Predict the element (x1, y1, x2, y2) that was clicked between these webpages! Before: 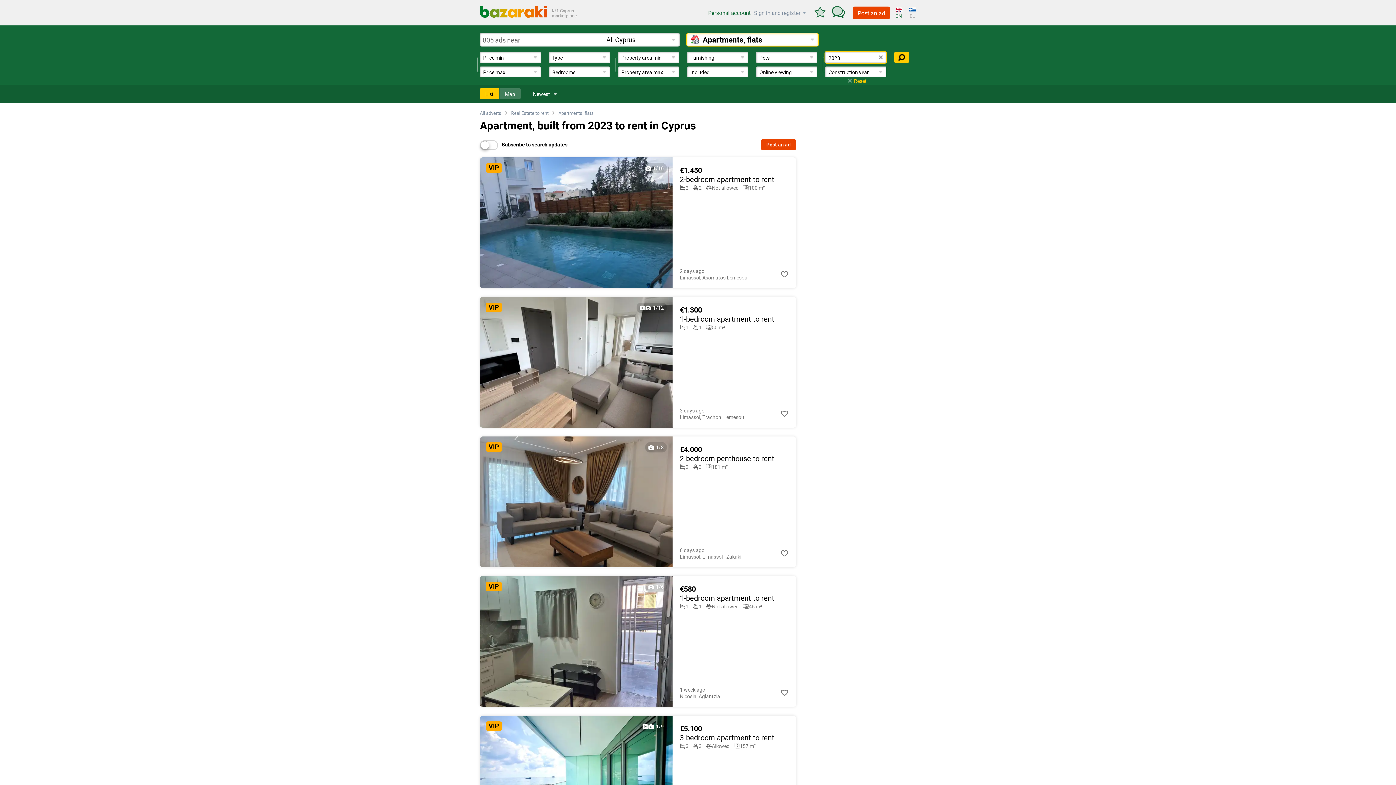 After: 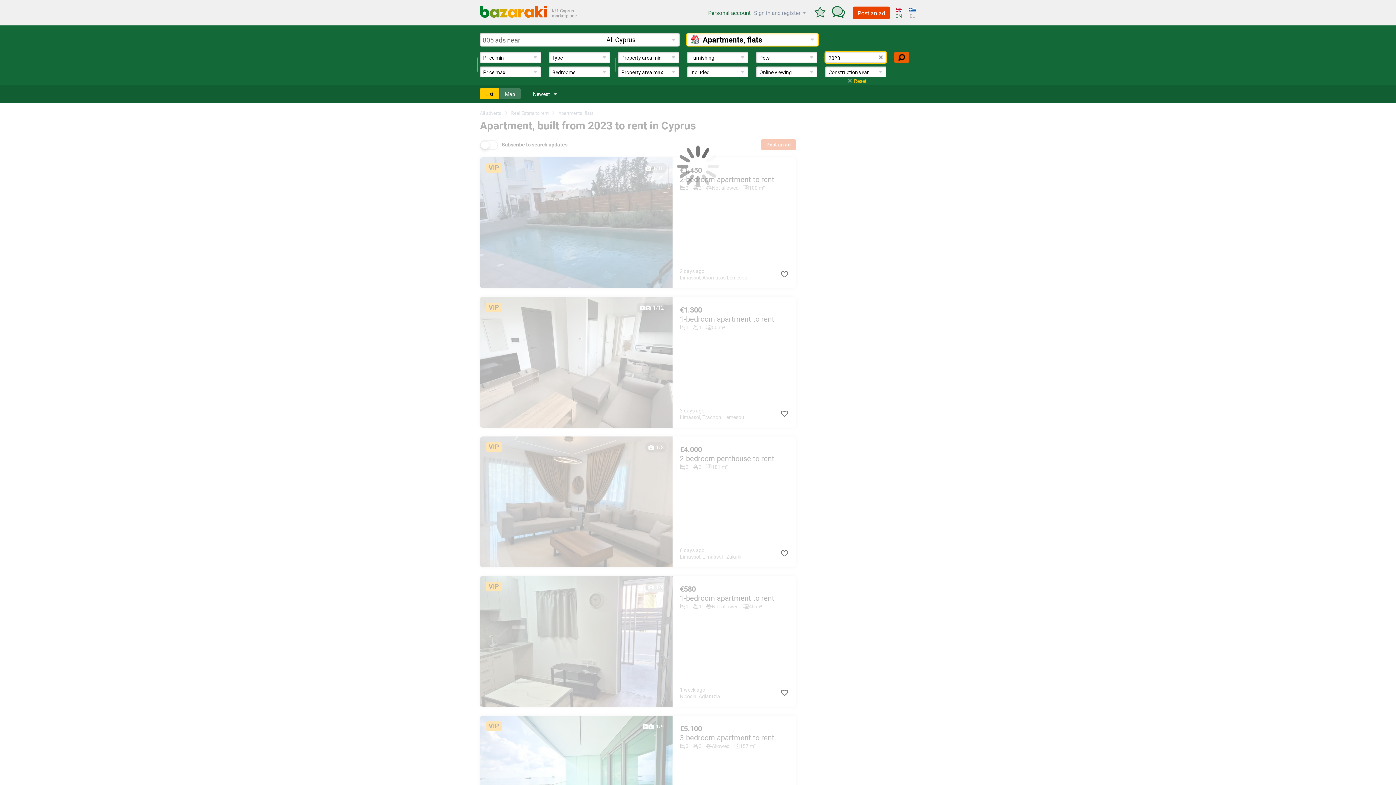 Action: bbox: (894, 52, 909, 62)